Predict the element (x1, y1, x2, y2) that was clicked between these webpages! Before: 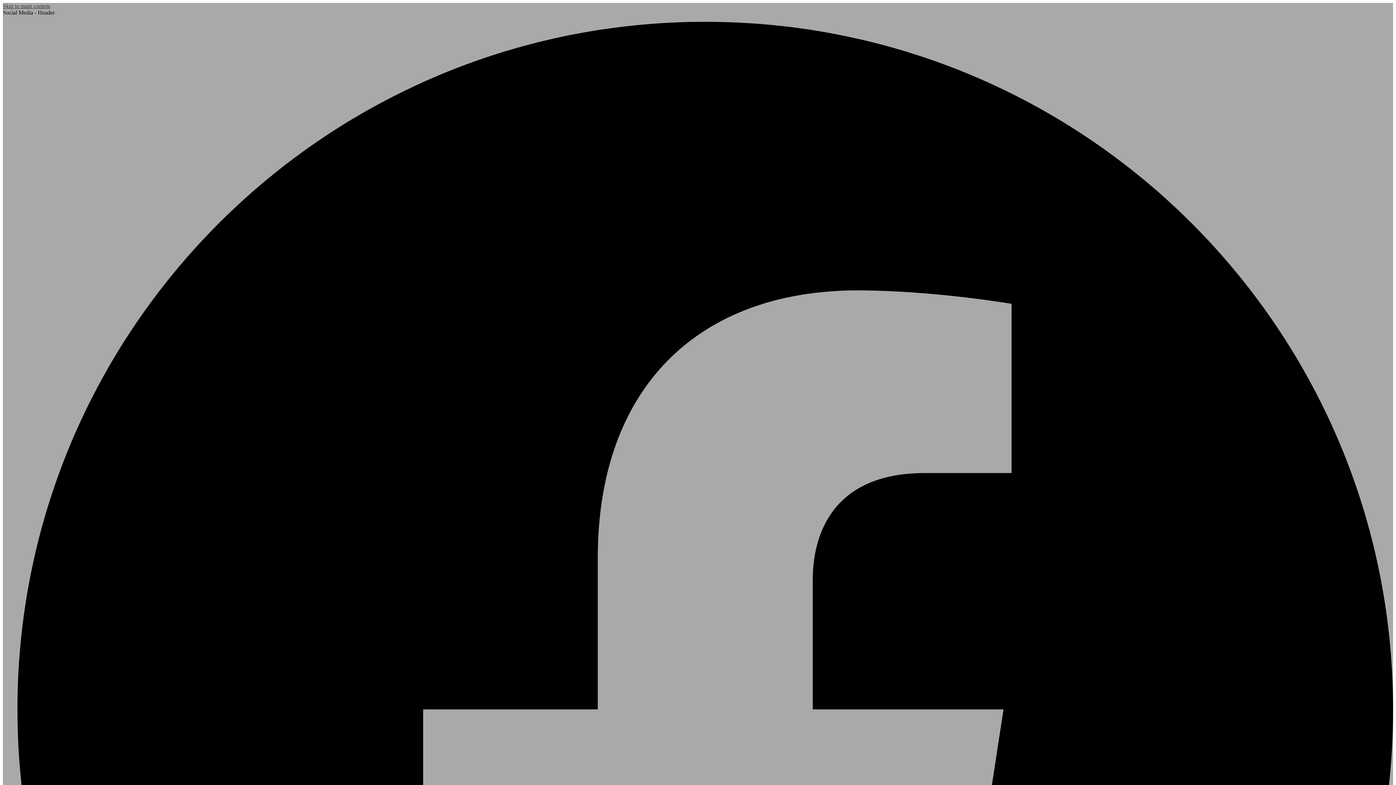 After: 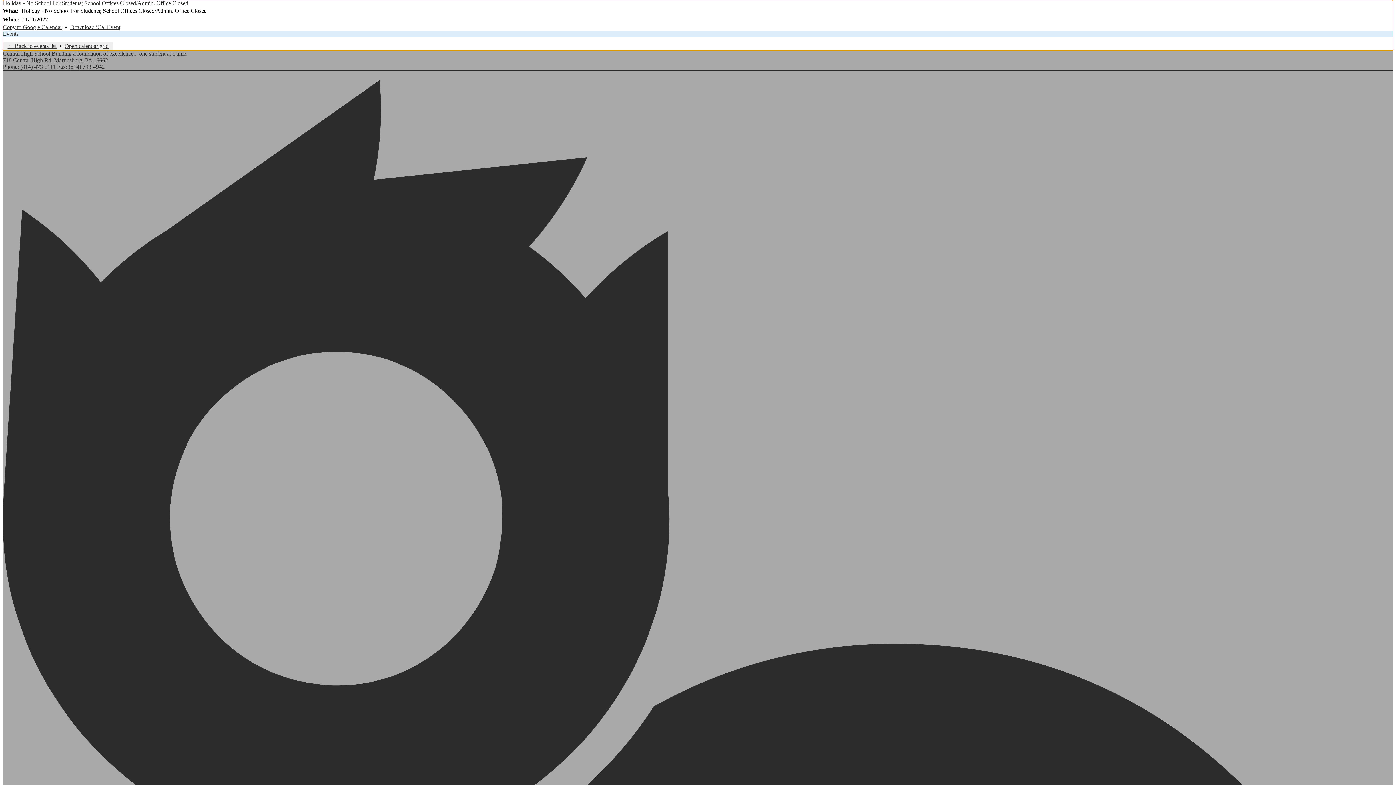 Action: bbox: (2, 2, 50, 9) label: Skip to main content